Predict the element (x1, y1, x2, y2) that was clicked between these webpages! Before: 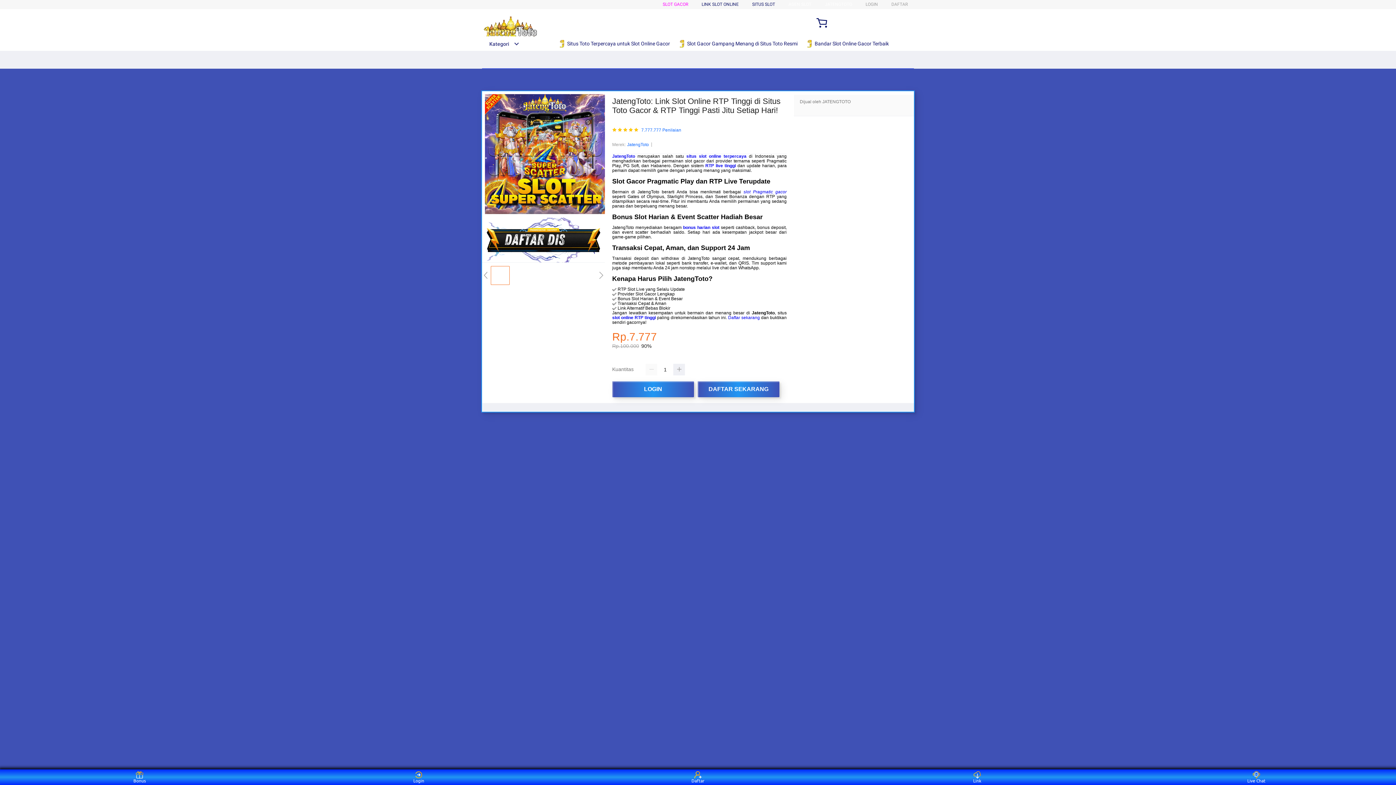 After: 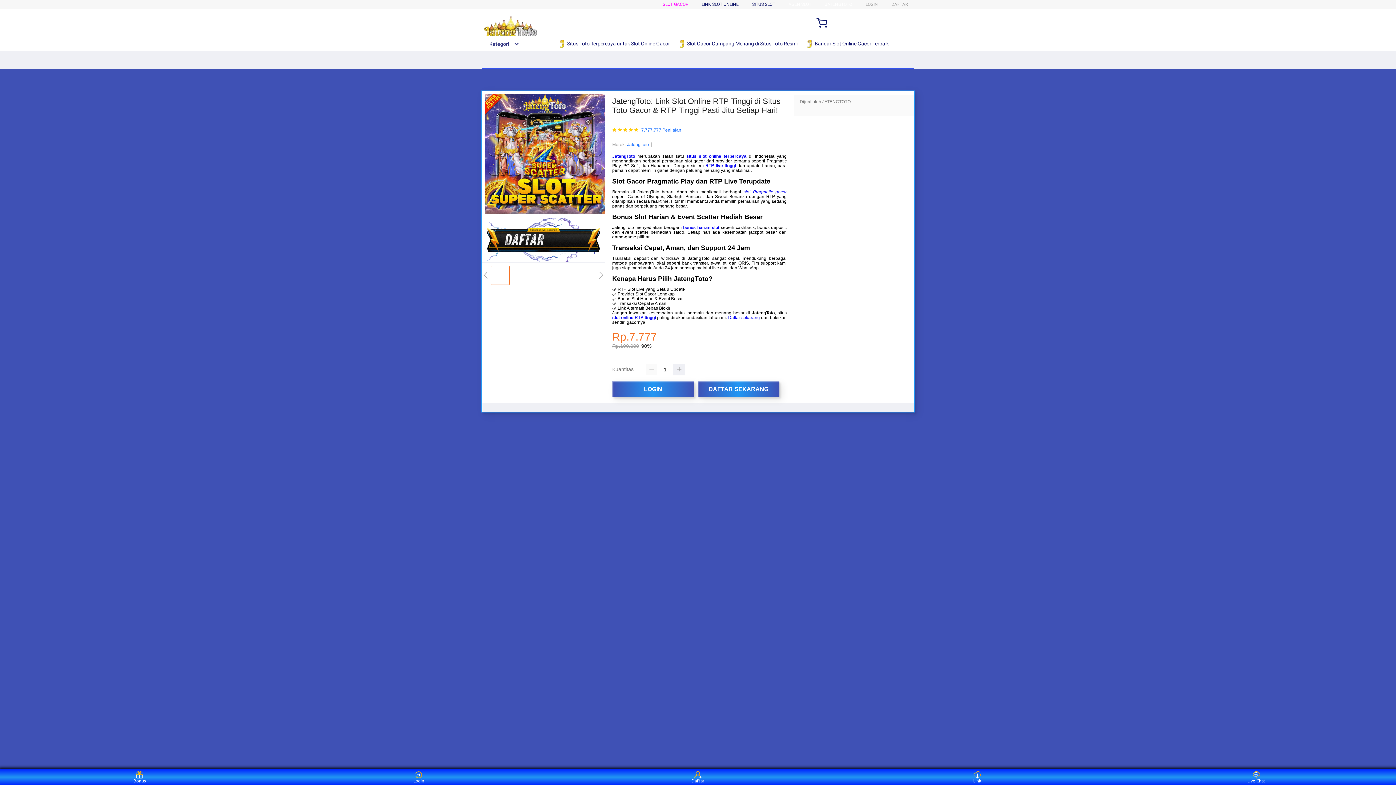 Action: label: situs slot online terpercaya bbox: (686, 153, 746, 159)